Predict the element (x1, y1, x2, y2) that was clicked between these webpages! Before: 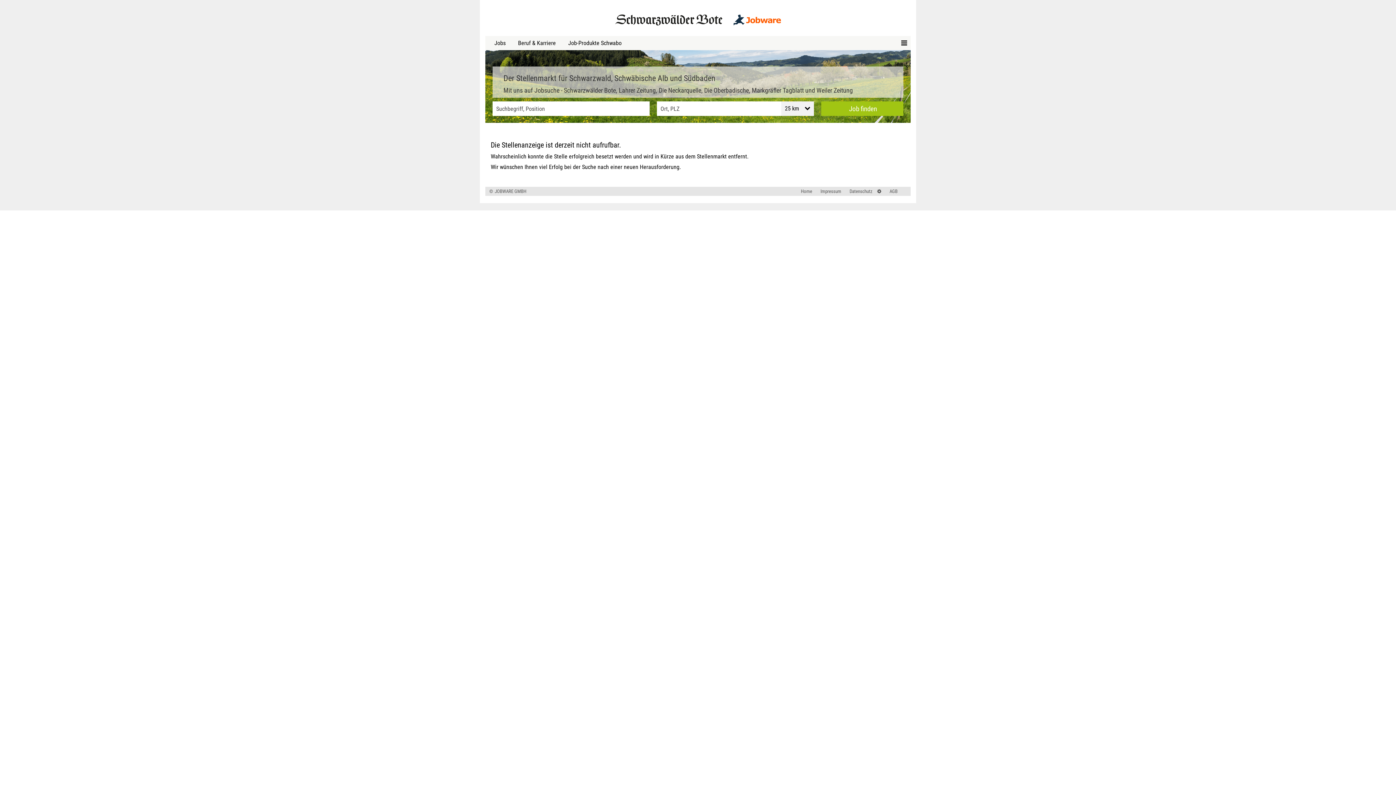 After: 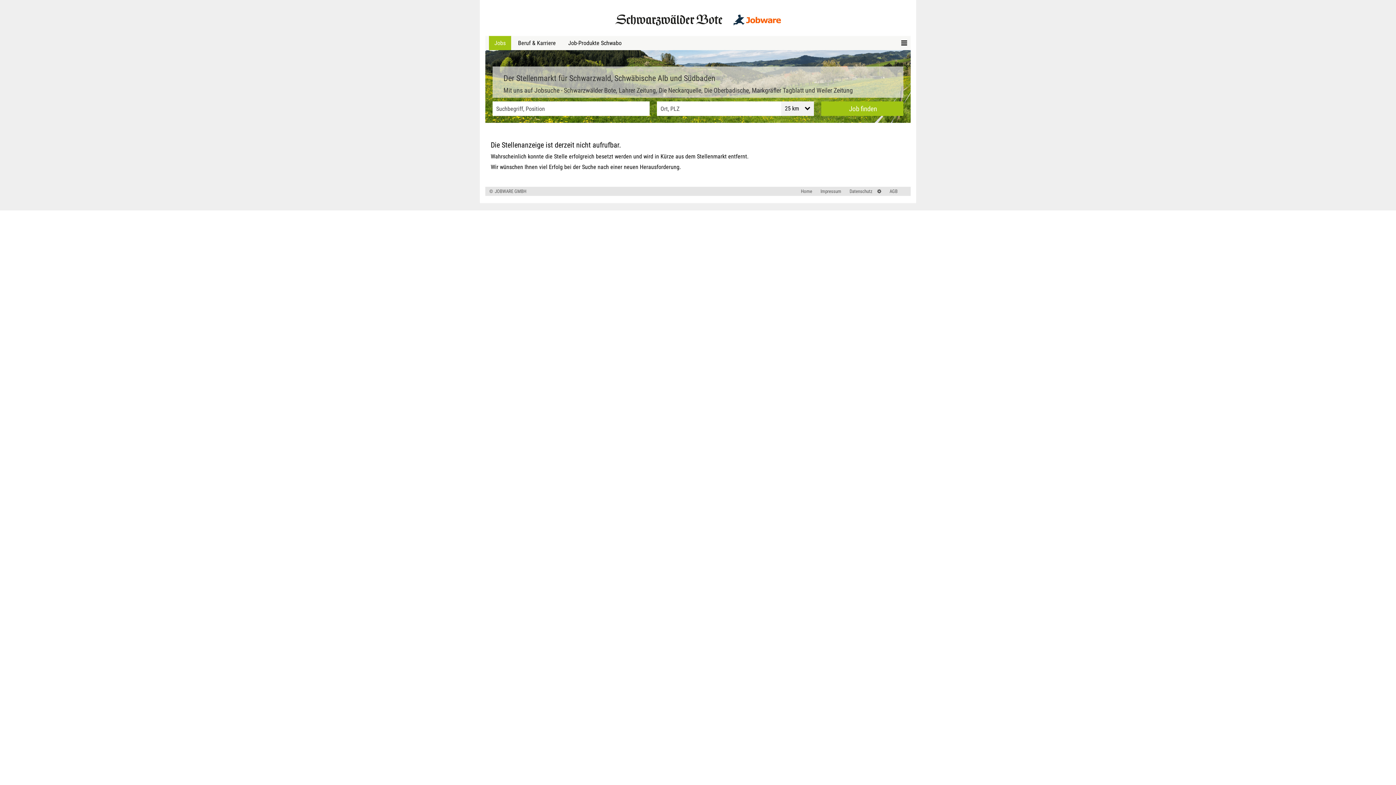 Action: bbox: (489, 36, 511, 50) label: Jobs